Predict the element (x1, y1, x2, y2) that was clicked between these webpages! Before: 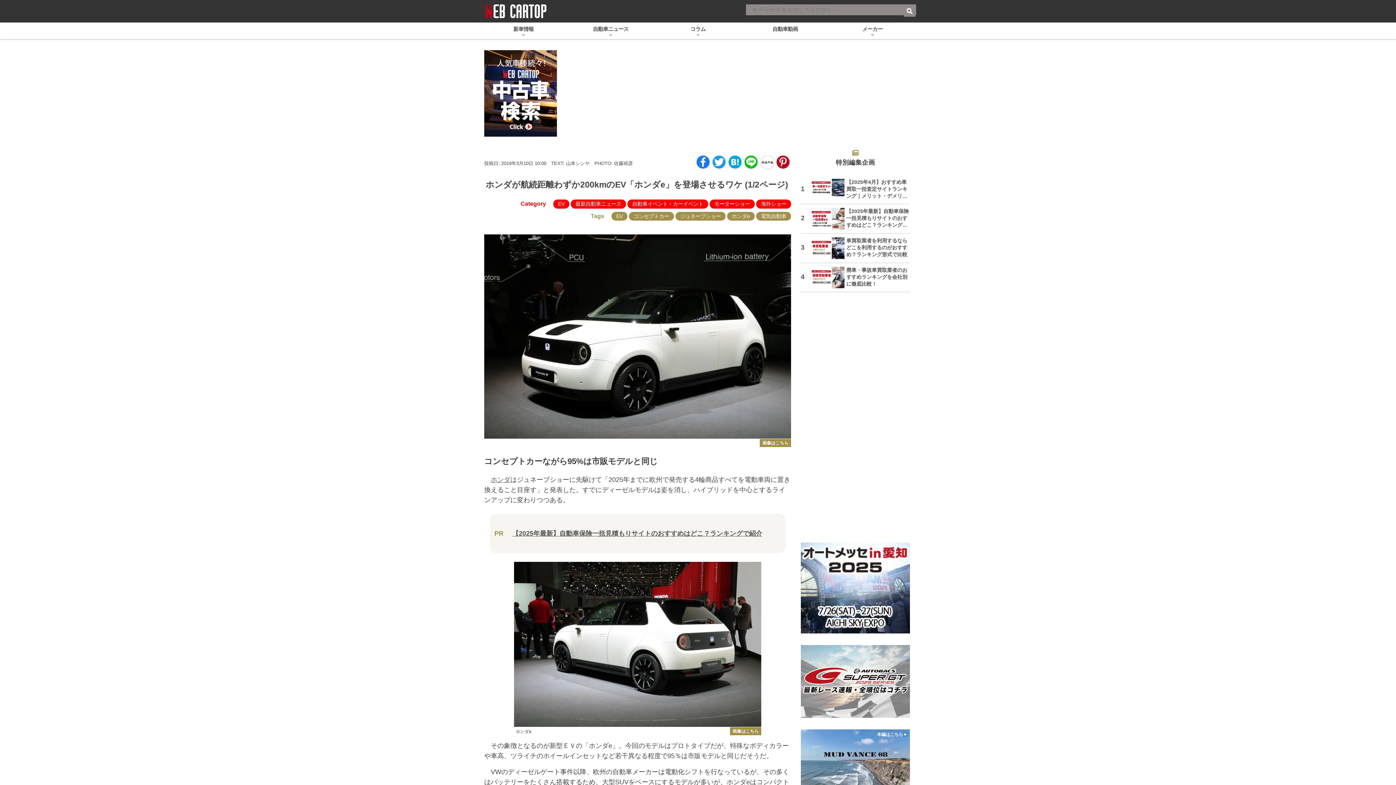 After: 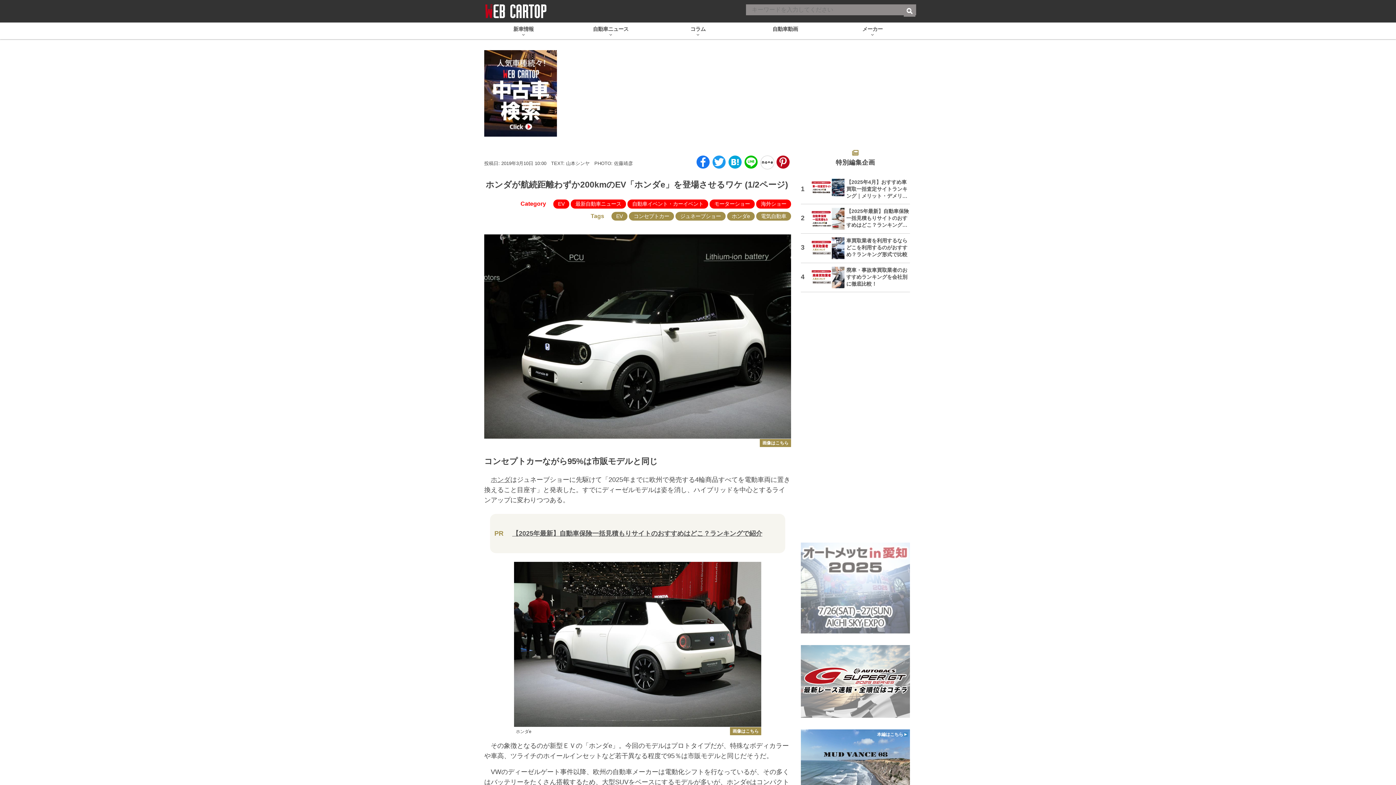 Action: bbox: (801, 626, 910, 632)